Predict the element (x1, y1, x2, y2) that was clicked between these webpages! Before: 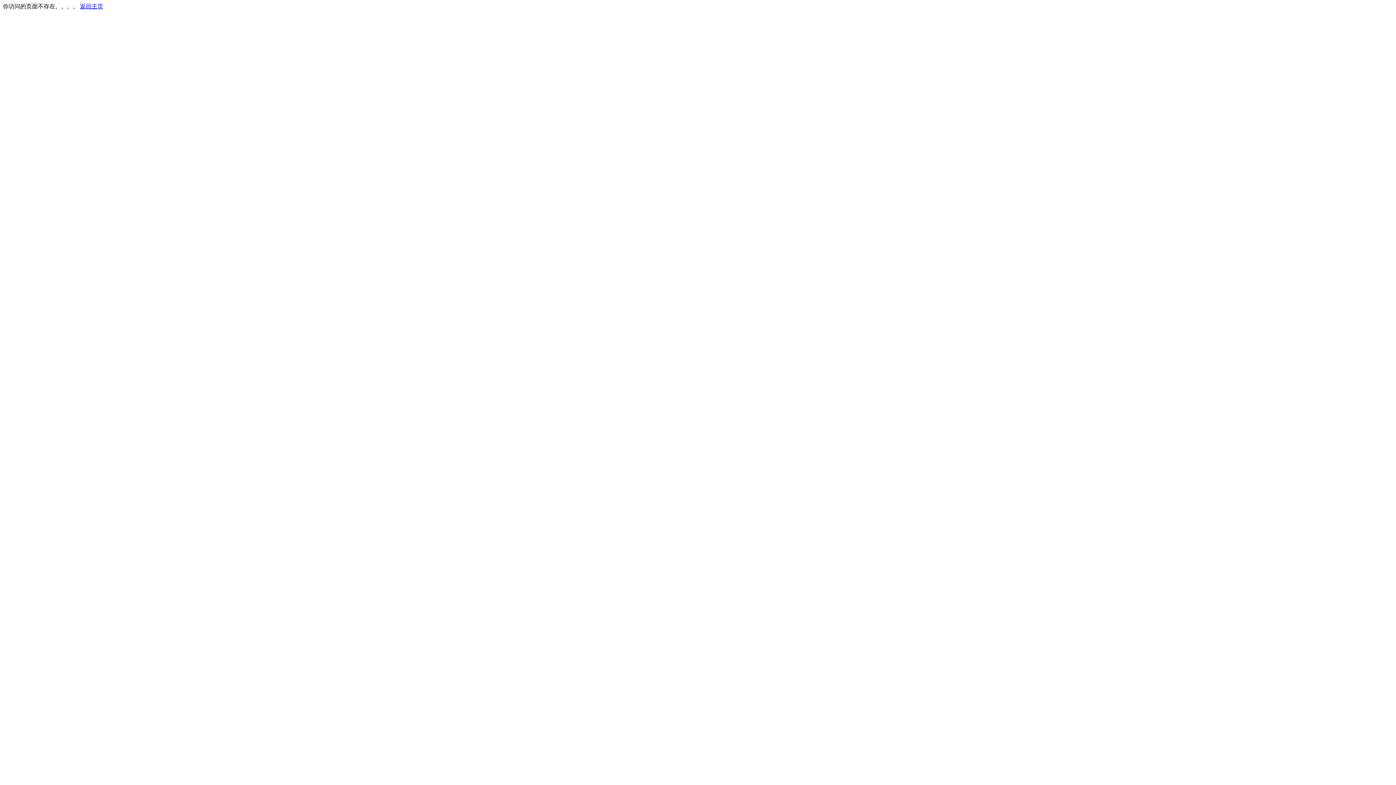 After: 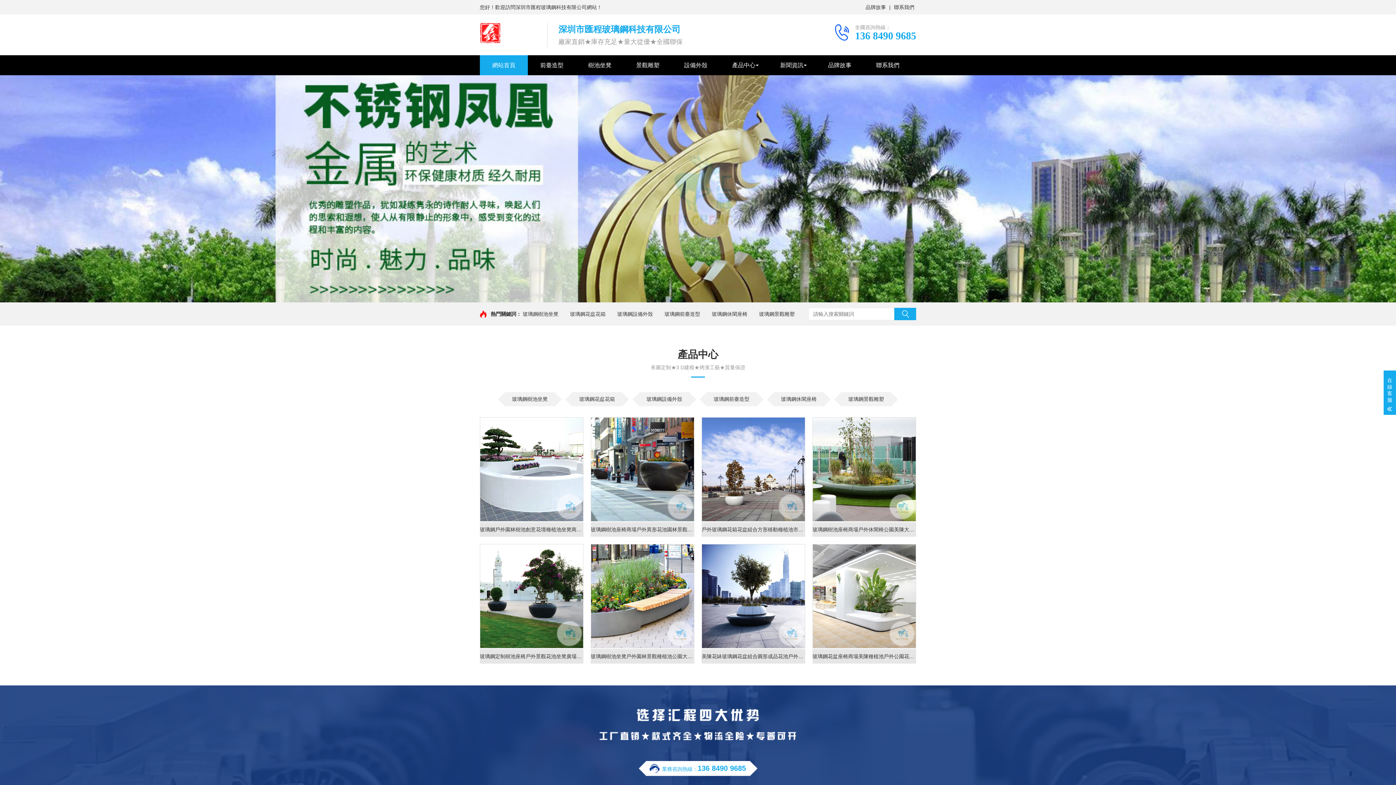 Action: bbox: (80, 3, 103, 9) label: 返回主页